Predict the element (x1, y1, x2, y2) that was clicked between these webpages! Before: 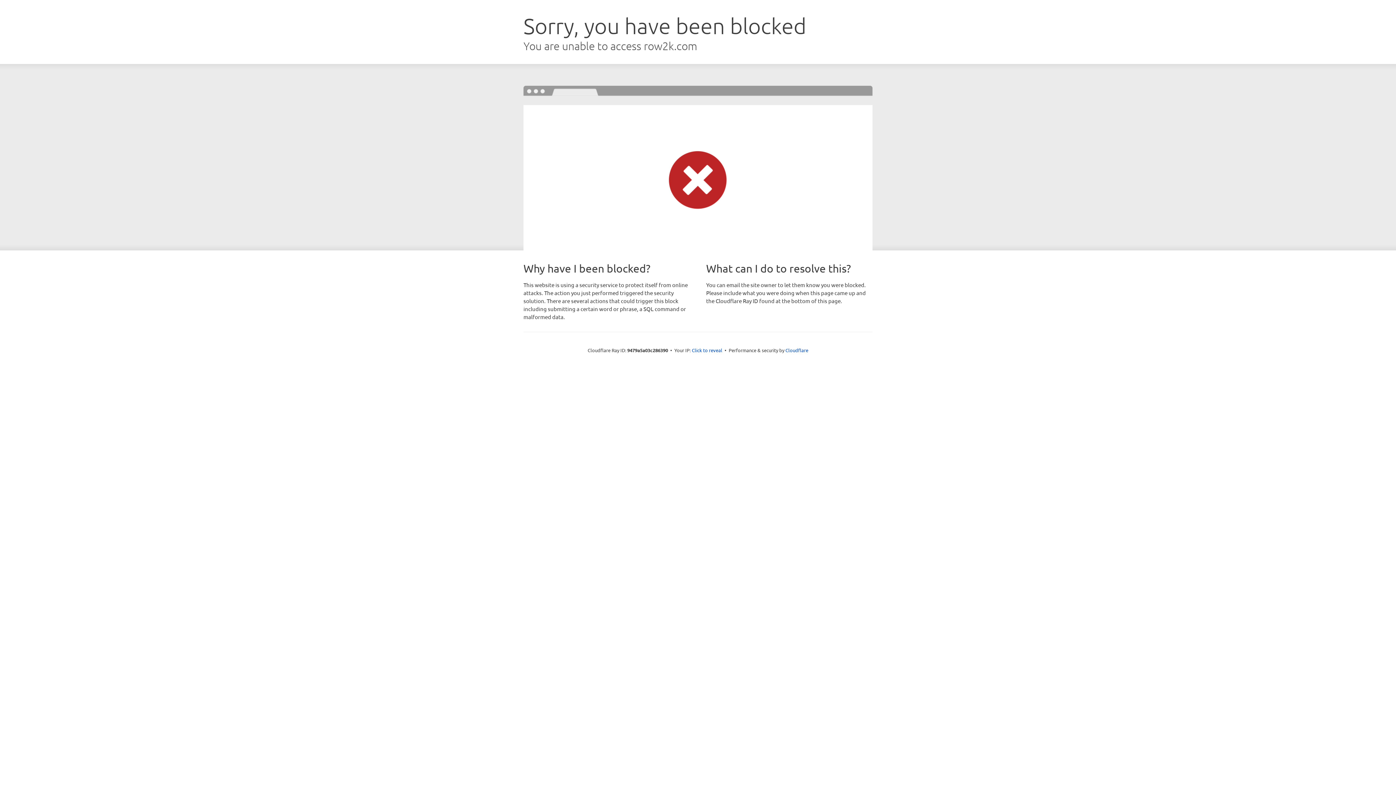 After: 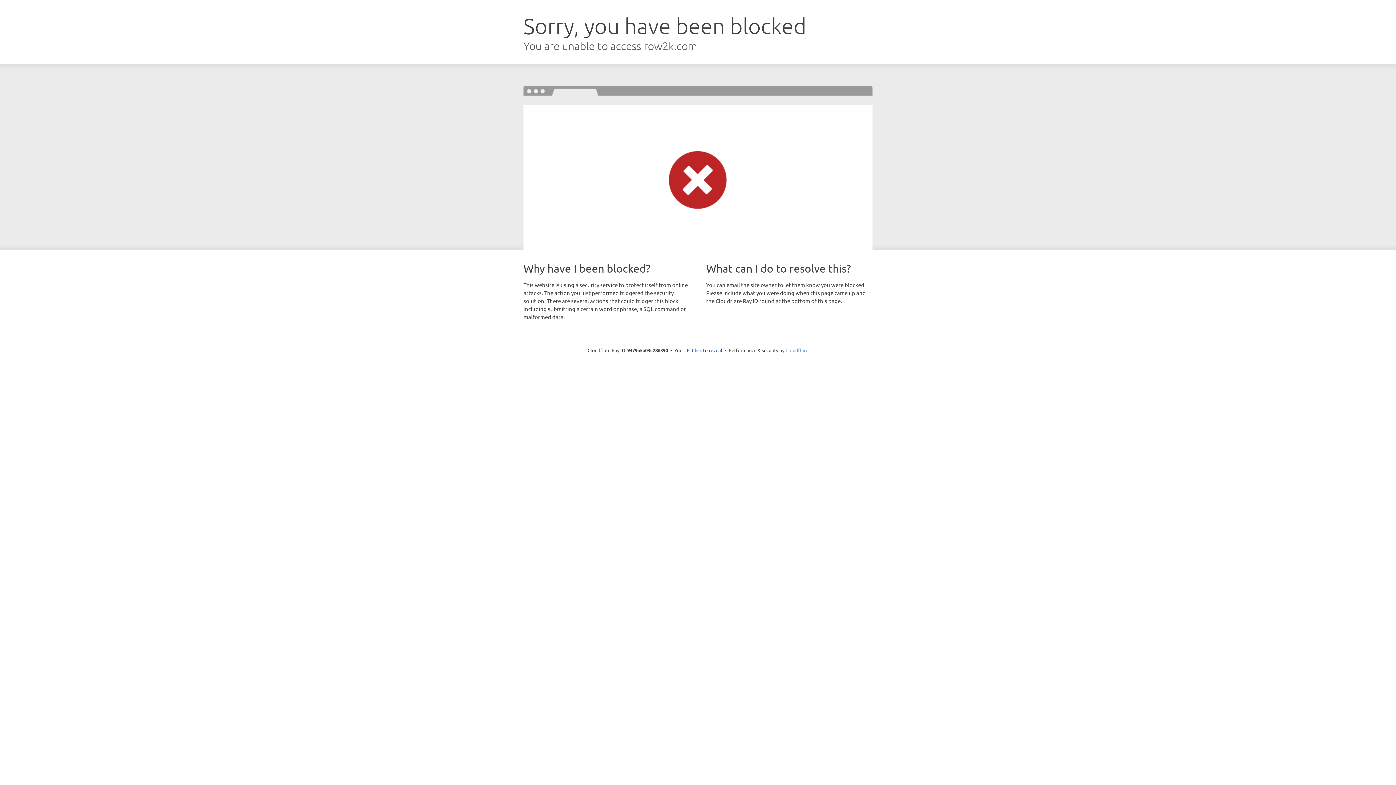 Action: label: Cloudflare bbox: (785, 347, 808, 353)